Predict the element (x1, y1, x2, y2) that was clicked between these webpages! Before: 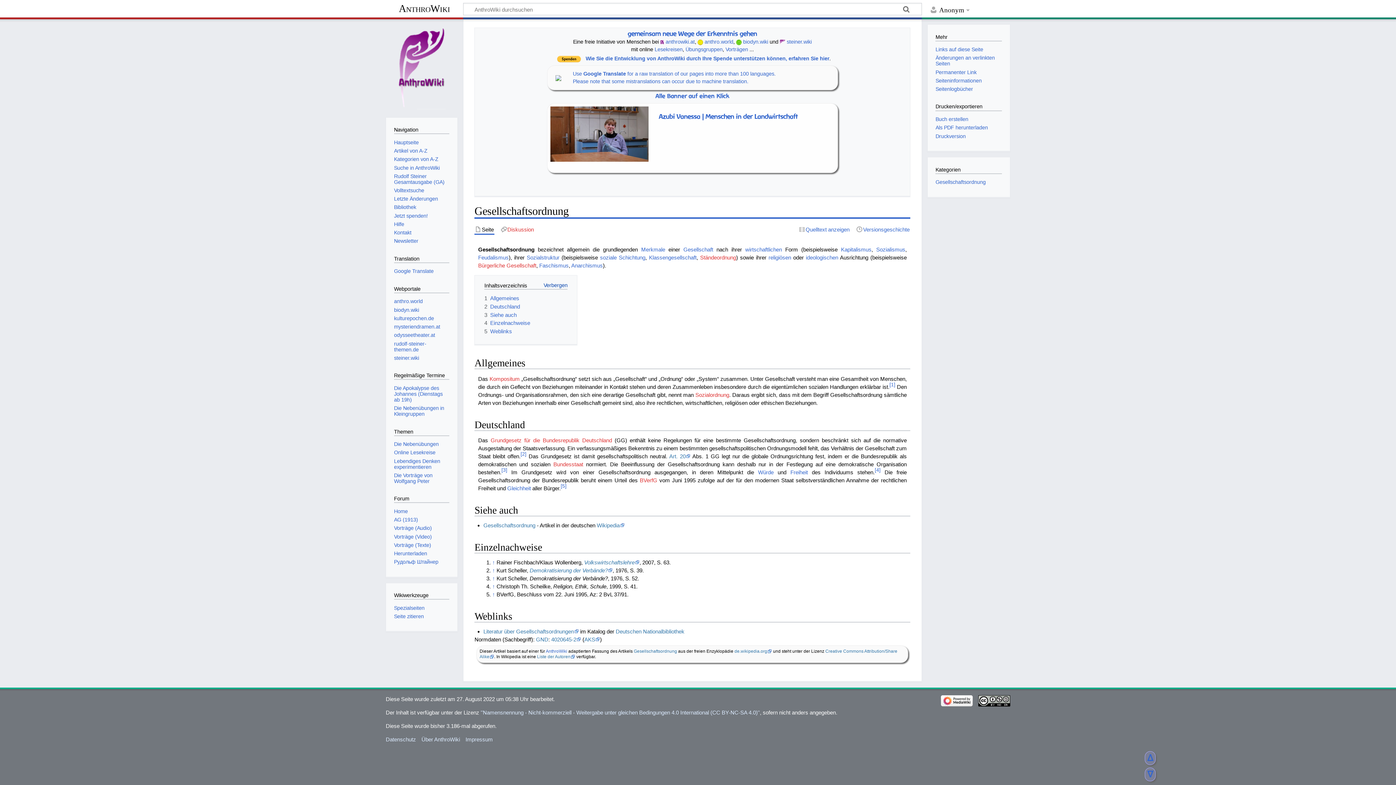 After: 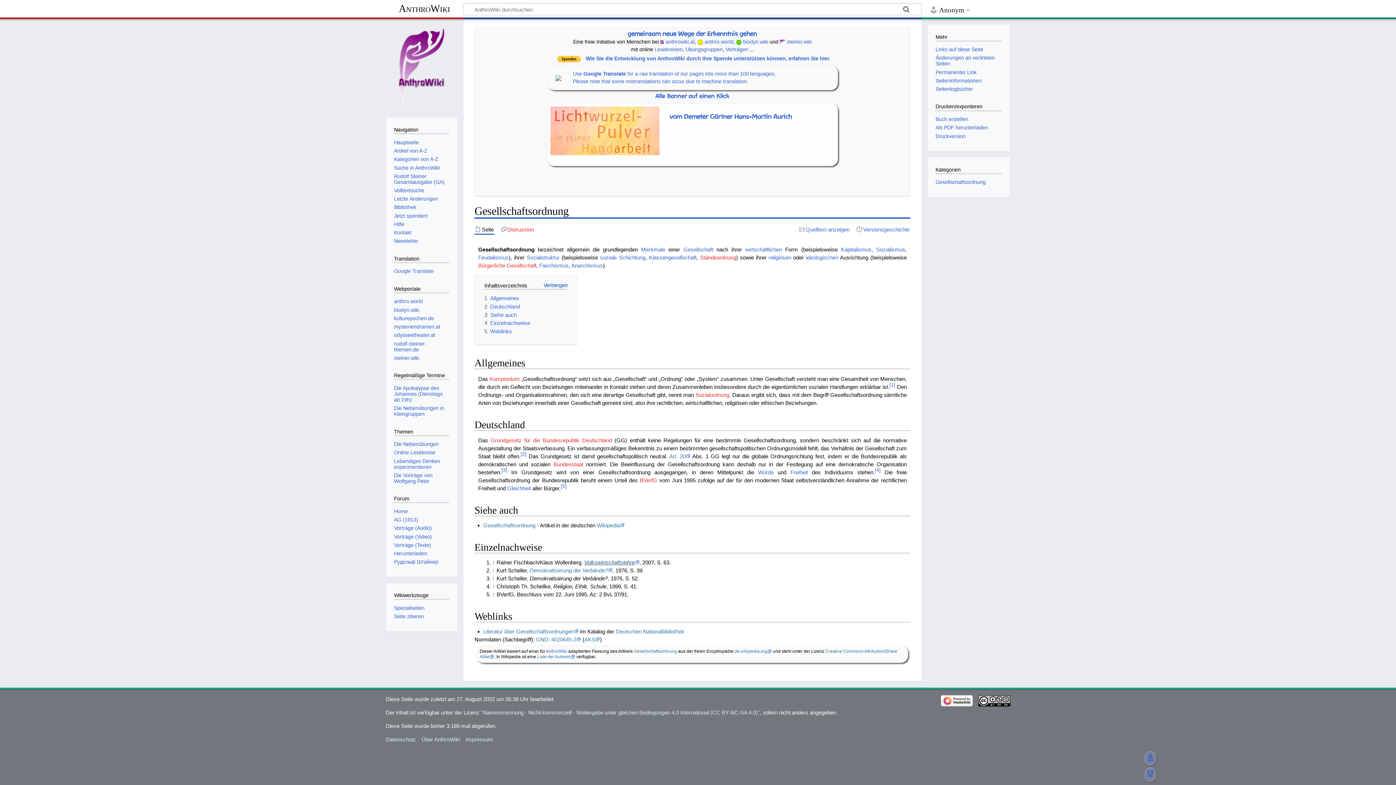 Action: bbox: (584, 559, 639, 565) label: Volkswirtschaftslehre